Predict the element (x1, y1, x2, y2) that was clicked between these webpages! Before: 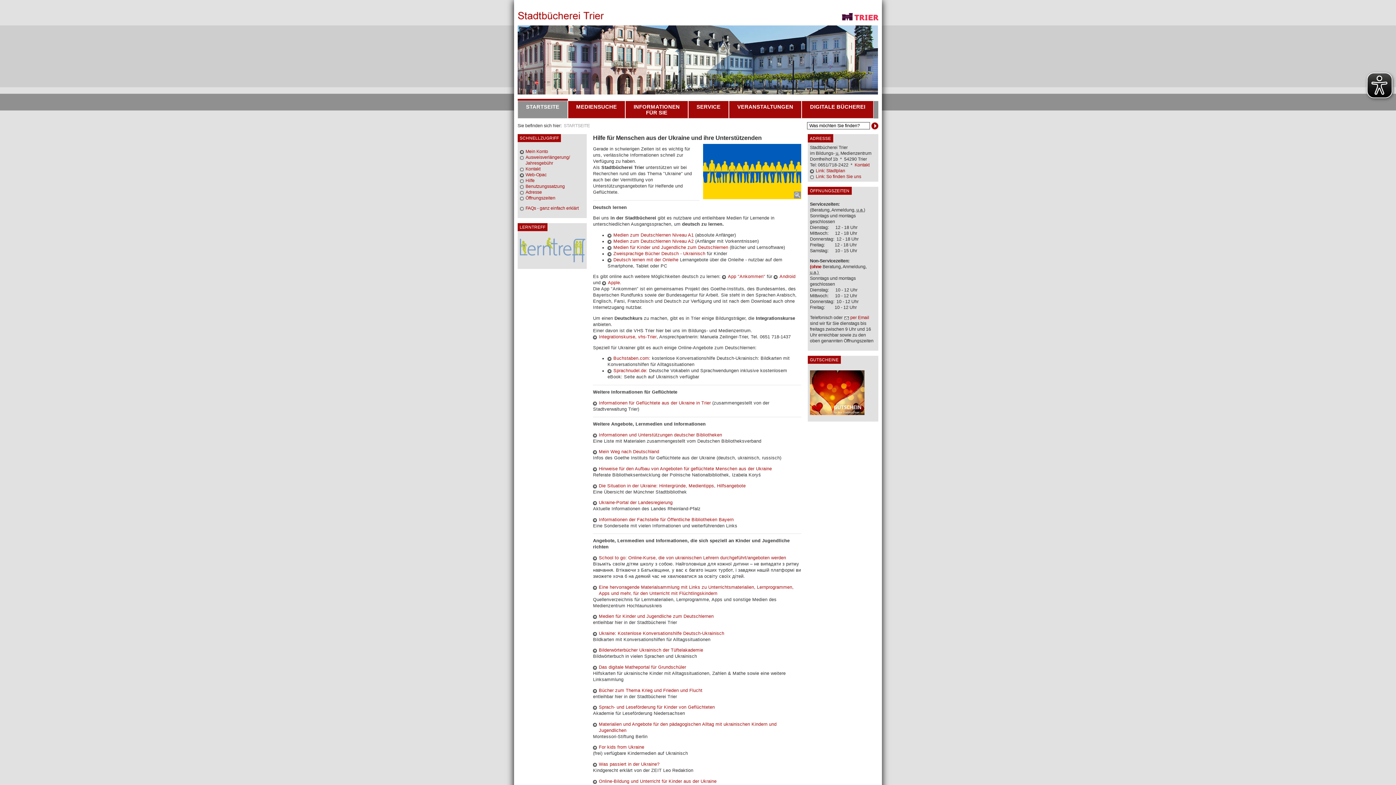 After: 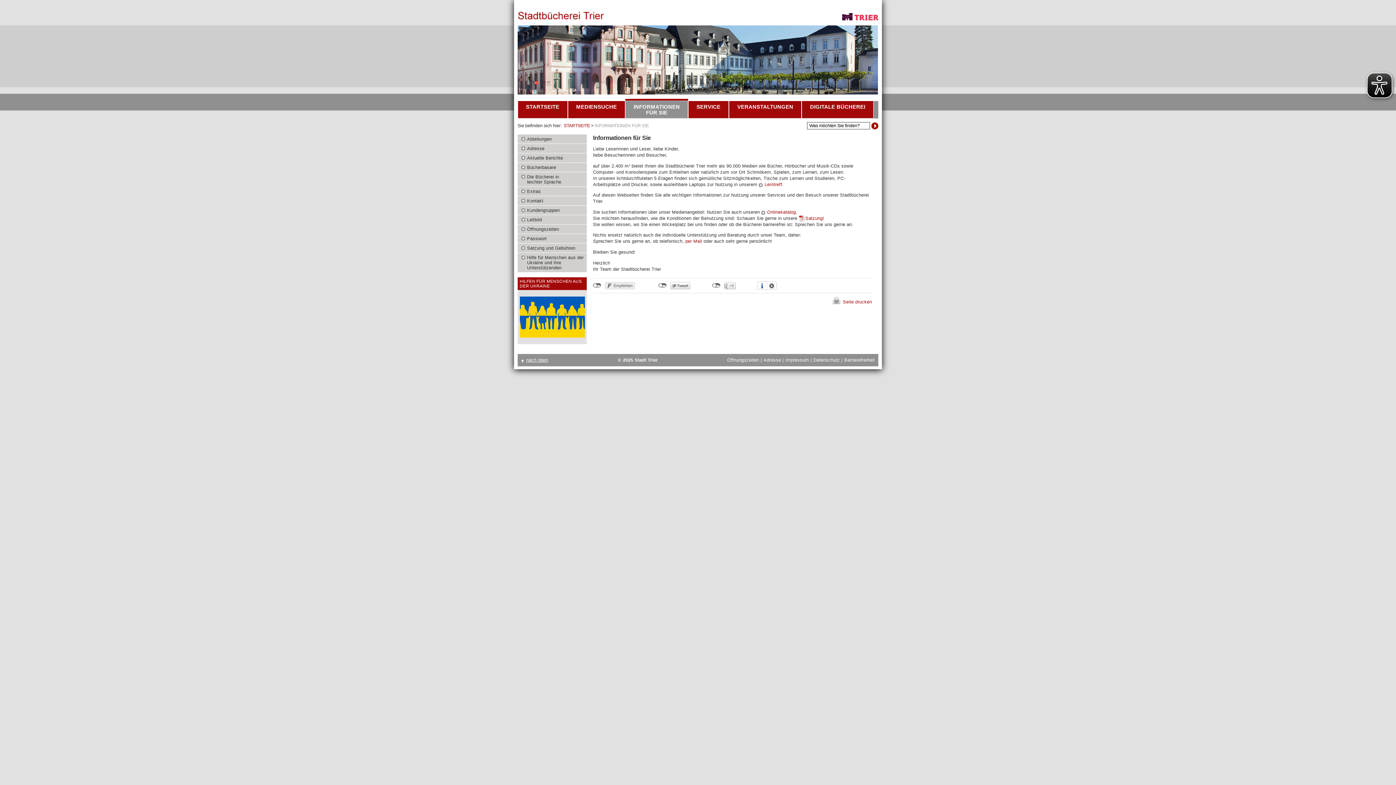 Action: label: INFORMATIONEN
FÜR SIE bbox: (625, 101, 688, 118)